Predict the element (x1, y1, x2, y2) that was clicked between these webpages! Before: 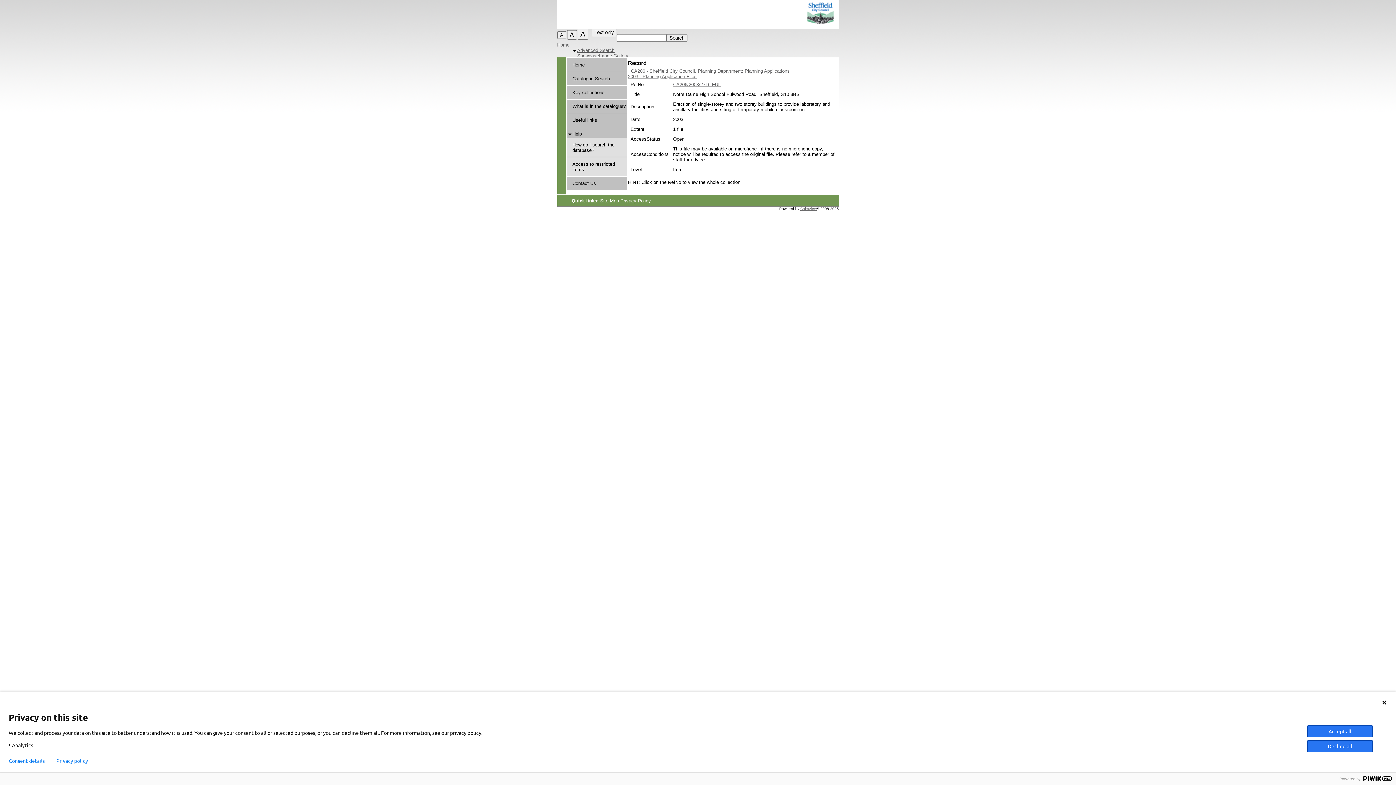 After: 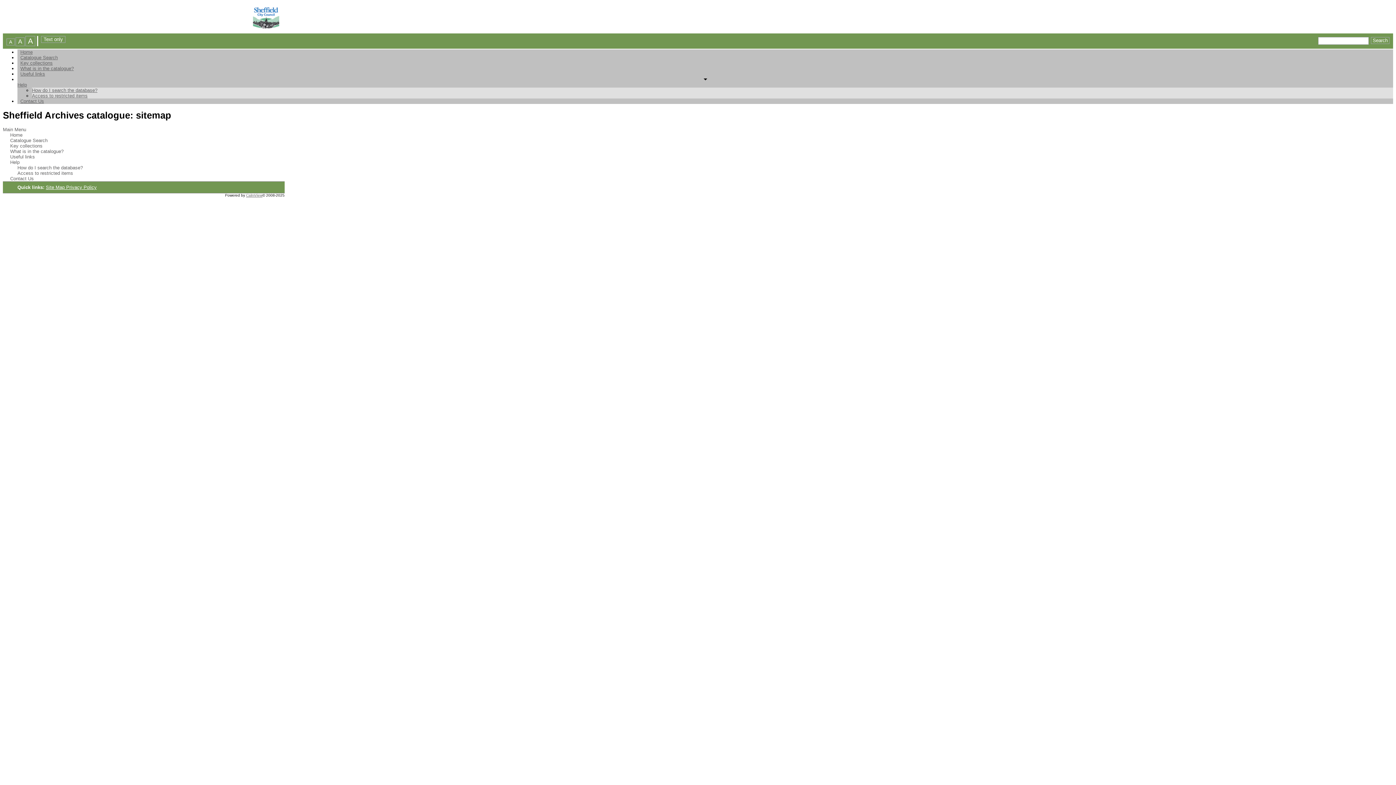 Action: bbox: (600, 198, 620, 203) label: Site Map 